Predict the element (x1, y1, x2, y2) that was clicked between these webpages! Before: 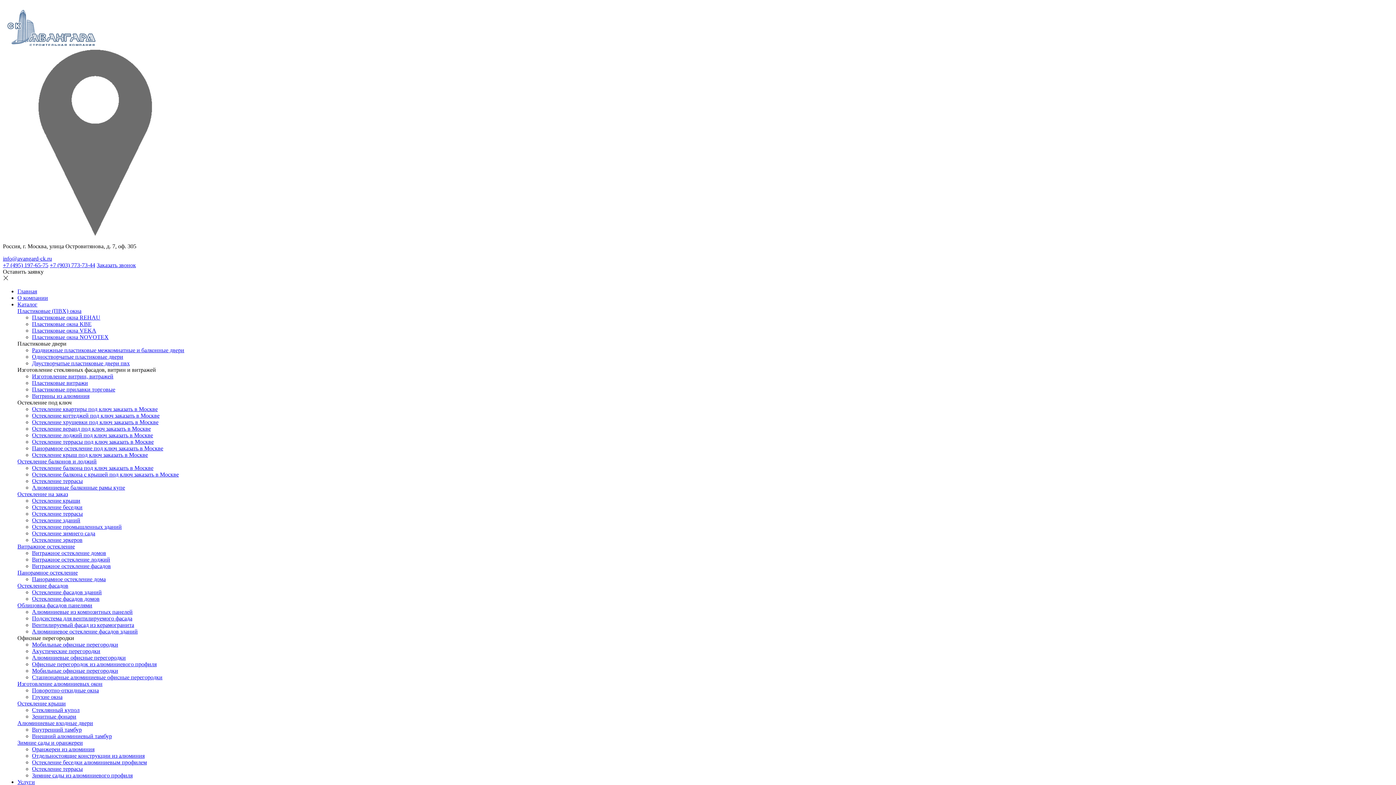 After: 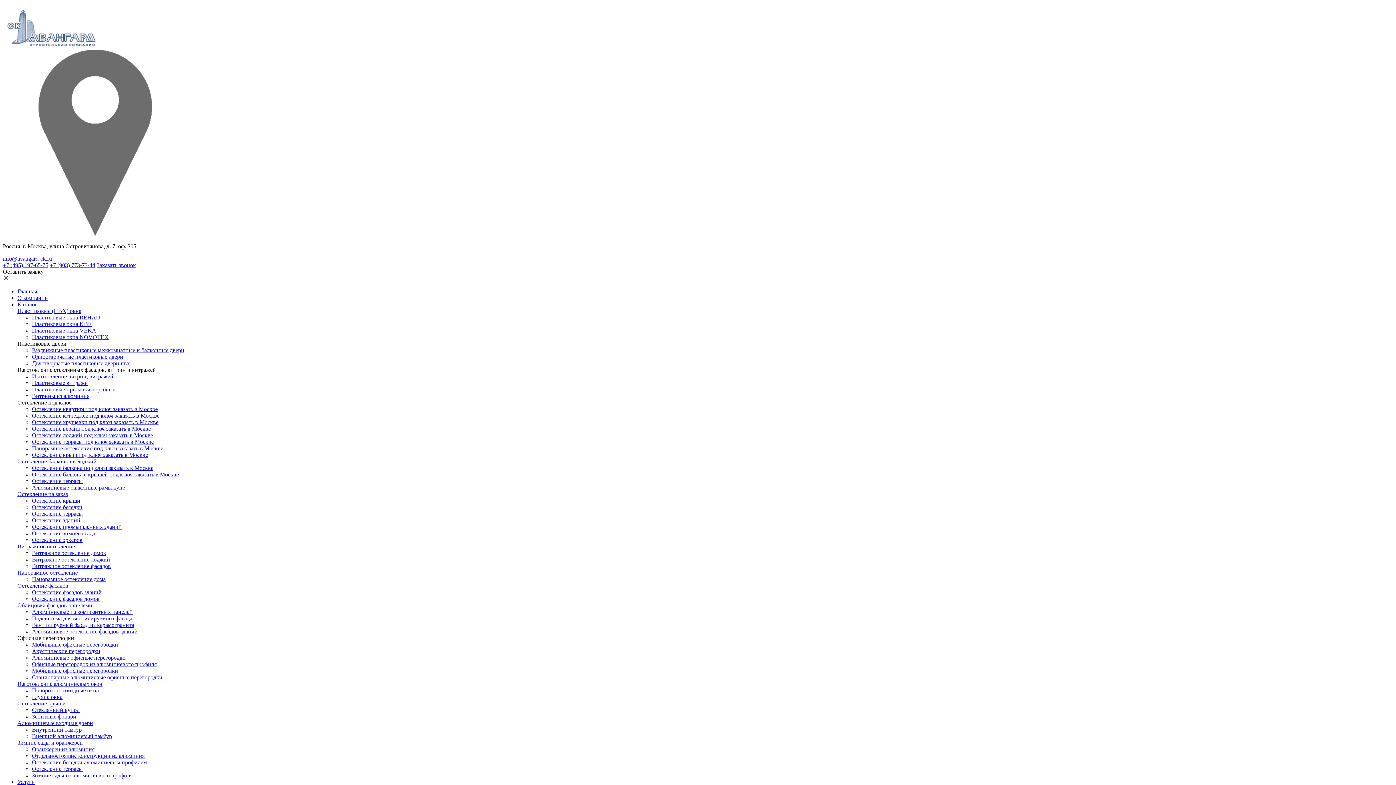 Action: bbox: (17, 602, 92, 608) label: Облицовка фасадов панелями